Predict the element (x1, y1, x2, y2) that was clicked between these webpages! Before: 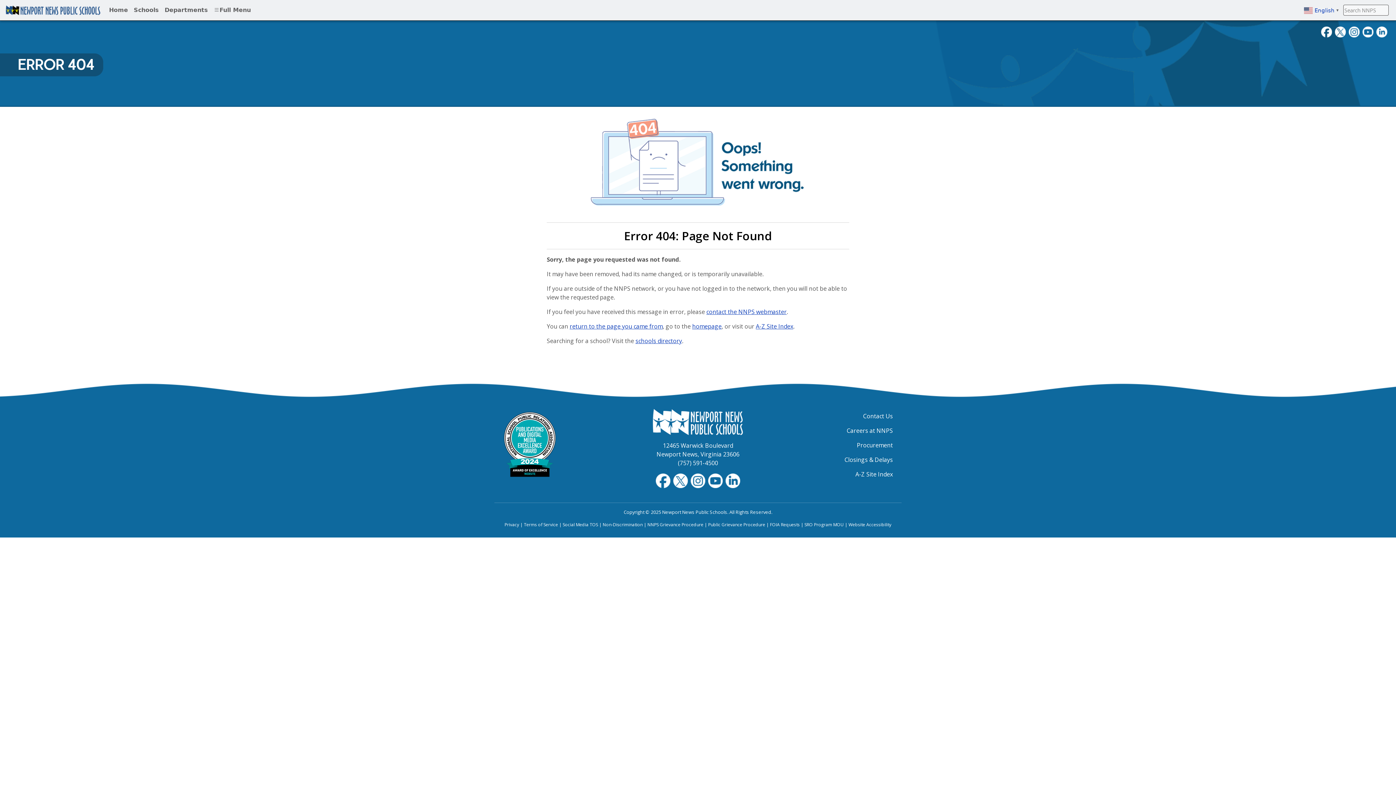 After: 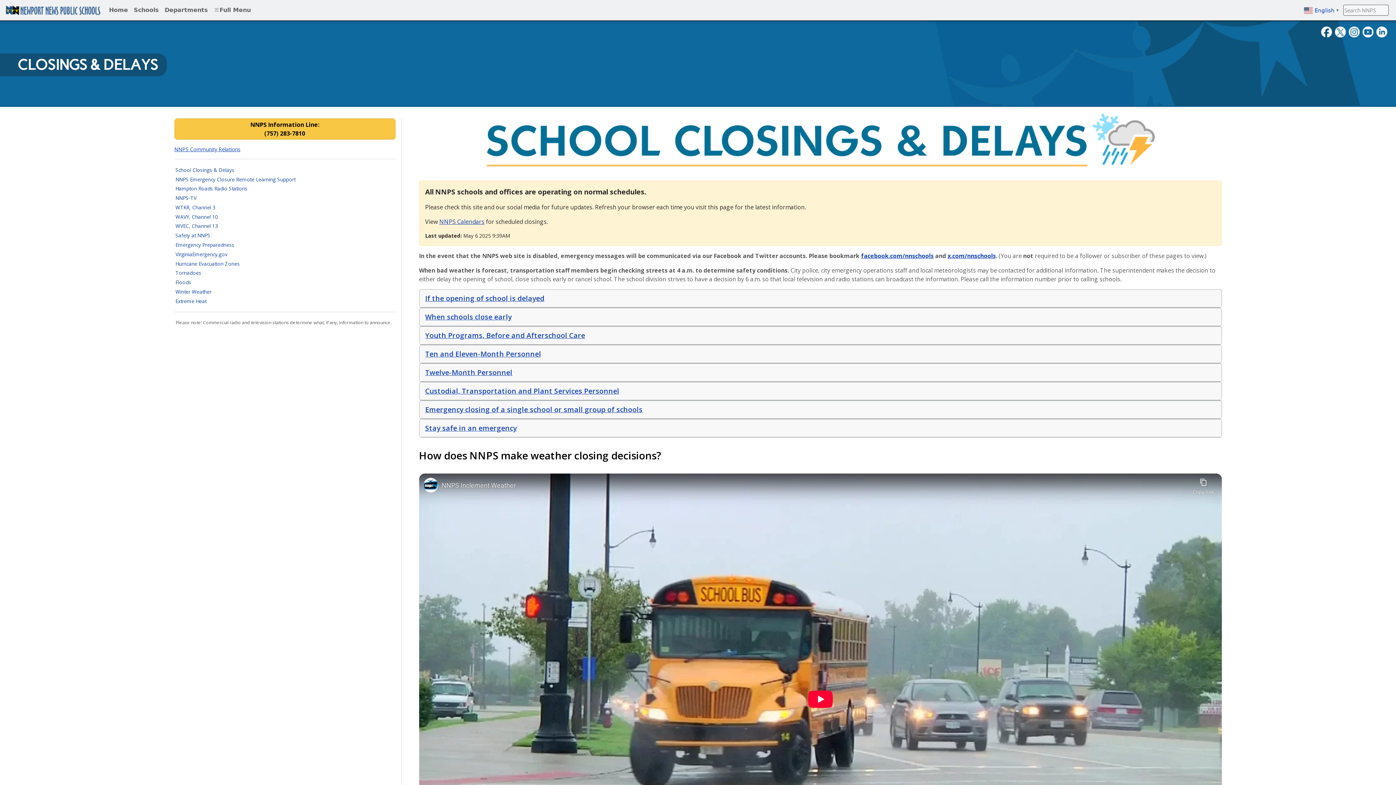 Action: bbox: (844, 456, 893, 464) label: Closings & Delays